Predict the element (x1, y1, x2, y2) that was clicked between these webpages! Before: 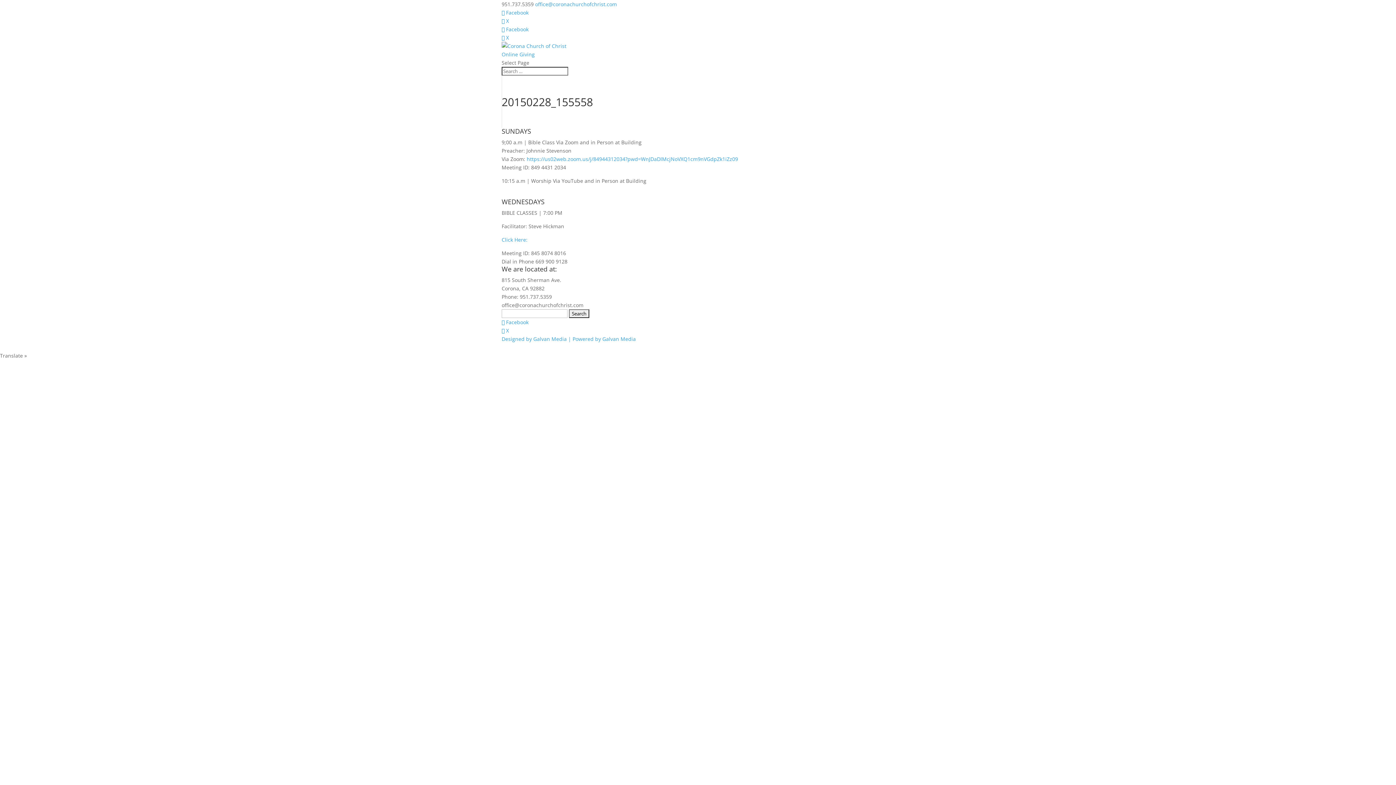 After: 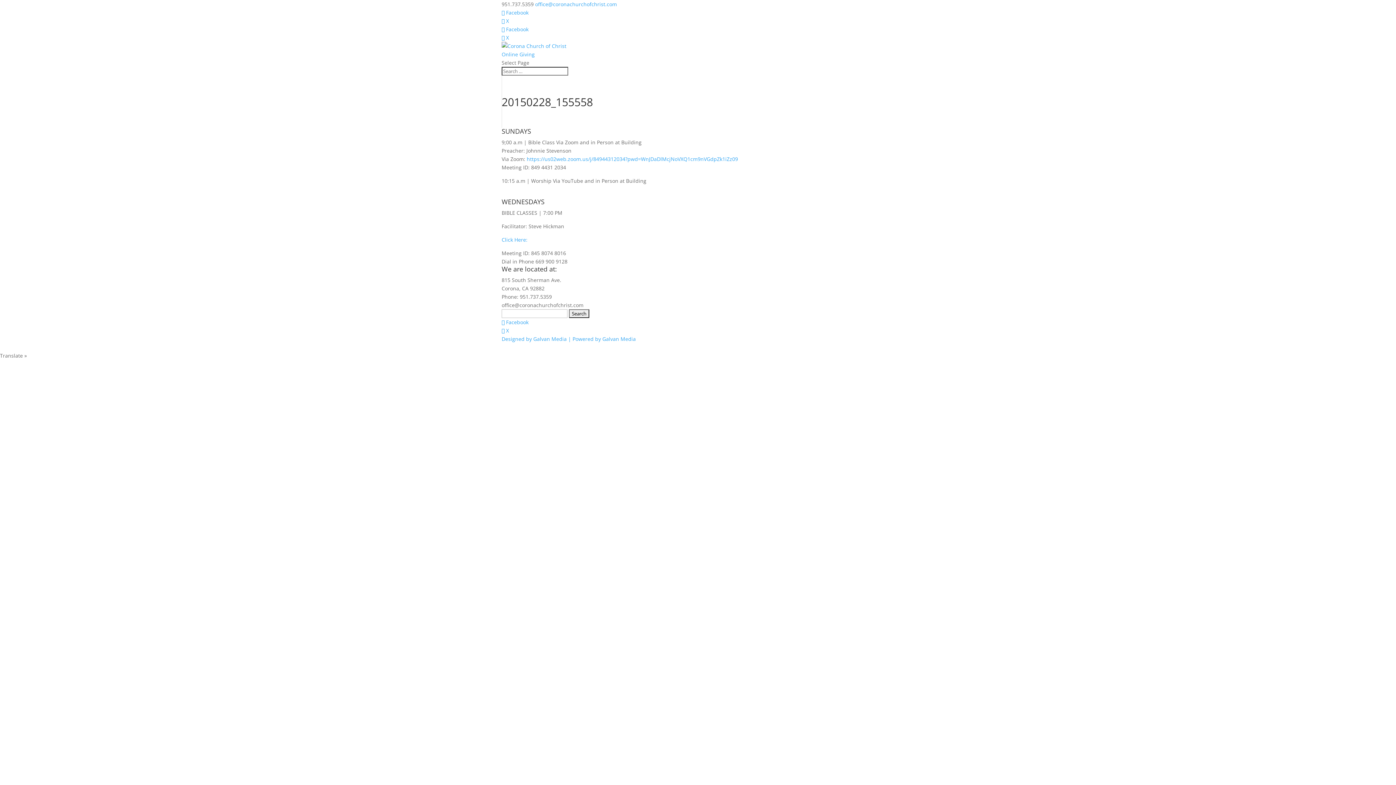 Action: bbox: (5, 773, 5, 780)